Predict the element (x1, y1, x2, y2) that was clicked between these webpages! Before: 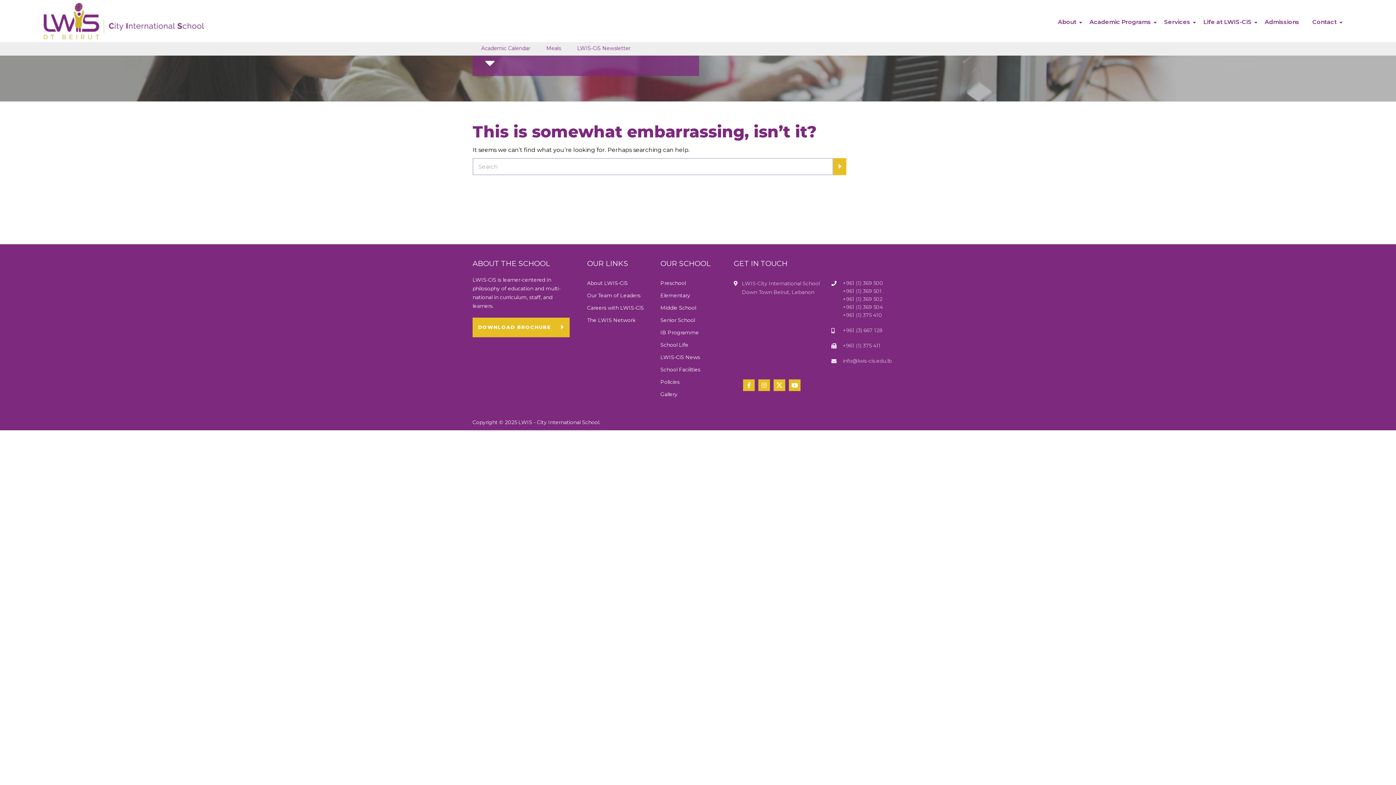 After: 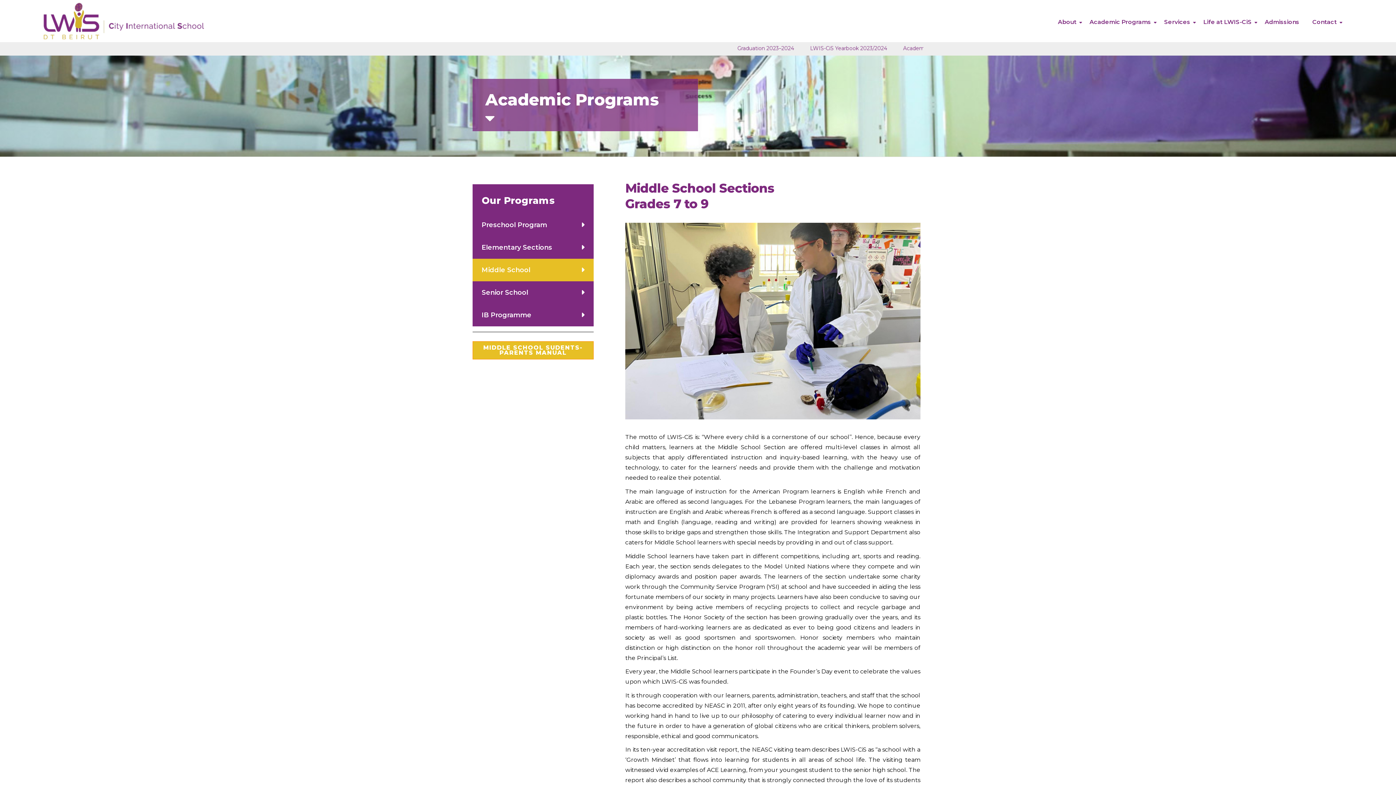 Action: label: Middle School bbox: (660, 304, 696, 311)